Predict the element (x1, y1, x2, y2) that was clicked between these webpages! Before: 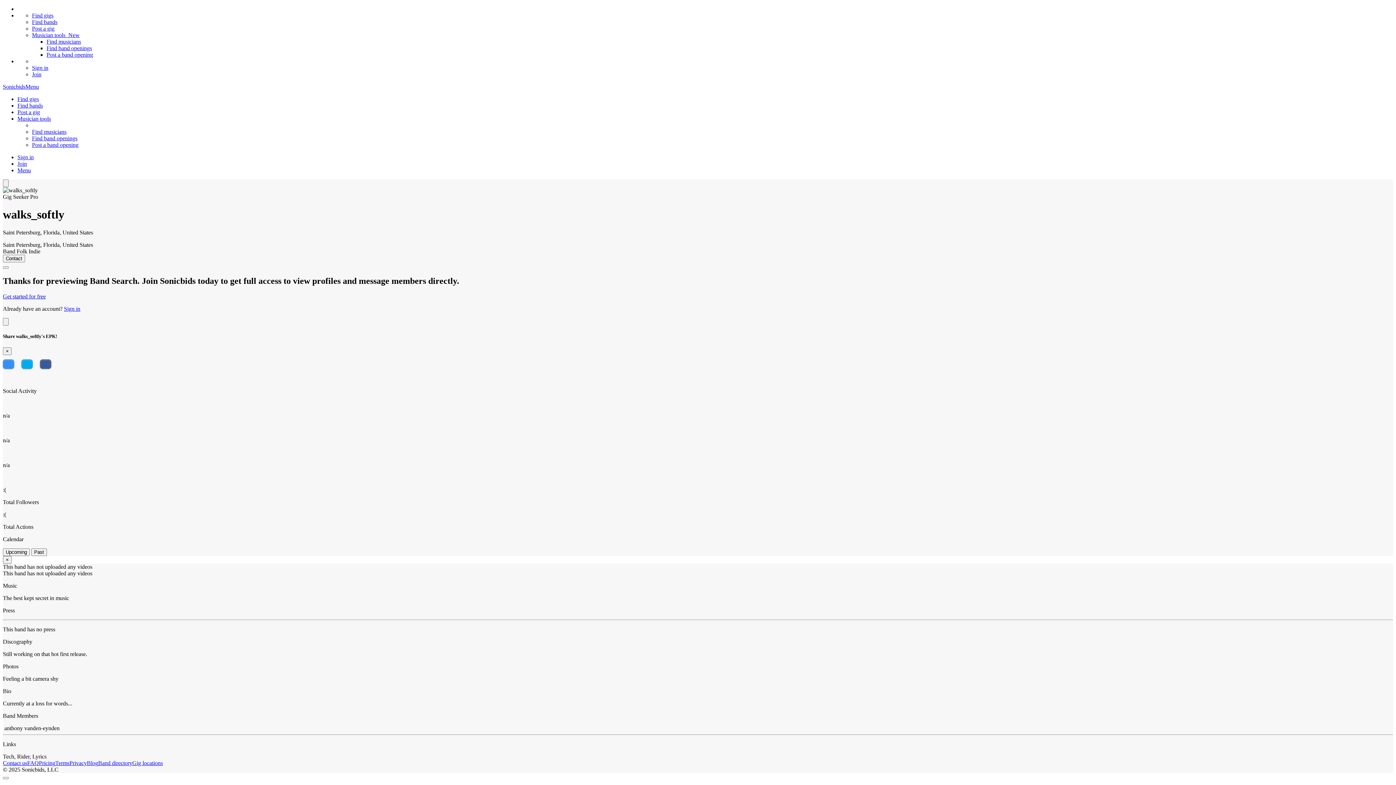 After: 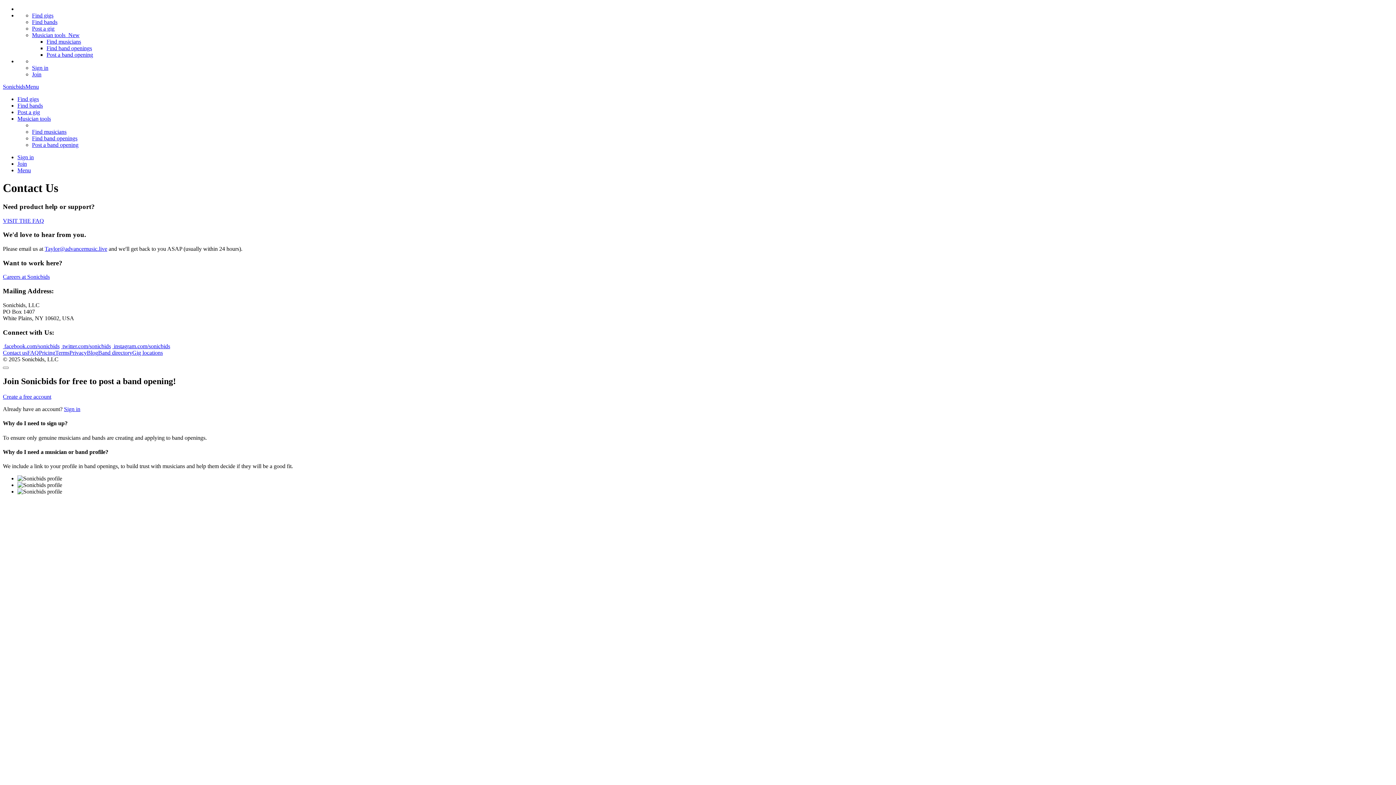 Action: label: Contact us bbox: (2, 760, 27, 766)